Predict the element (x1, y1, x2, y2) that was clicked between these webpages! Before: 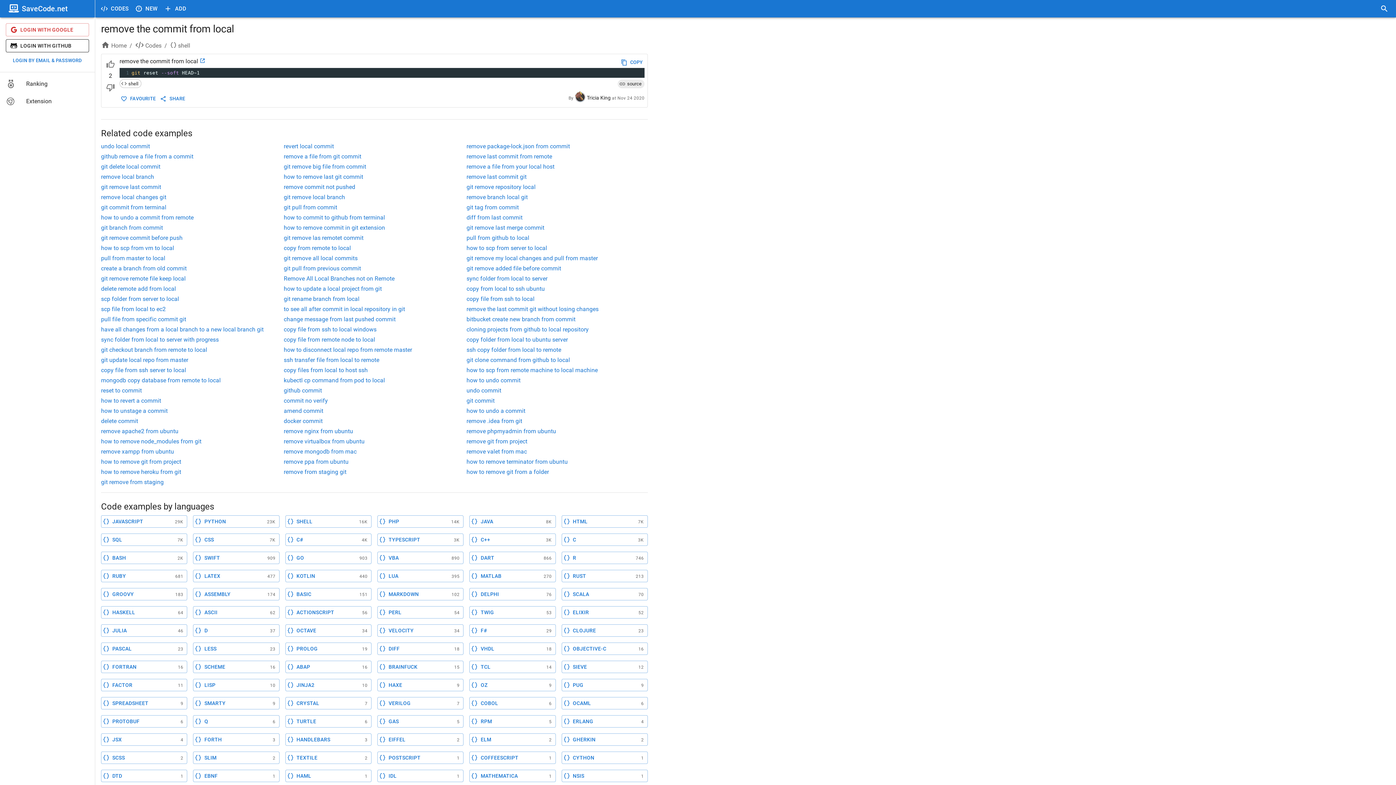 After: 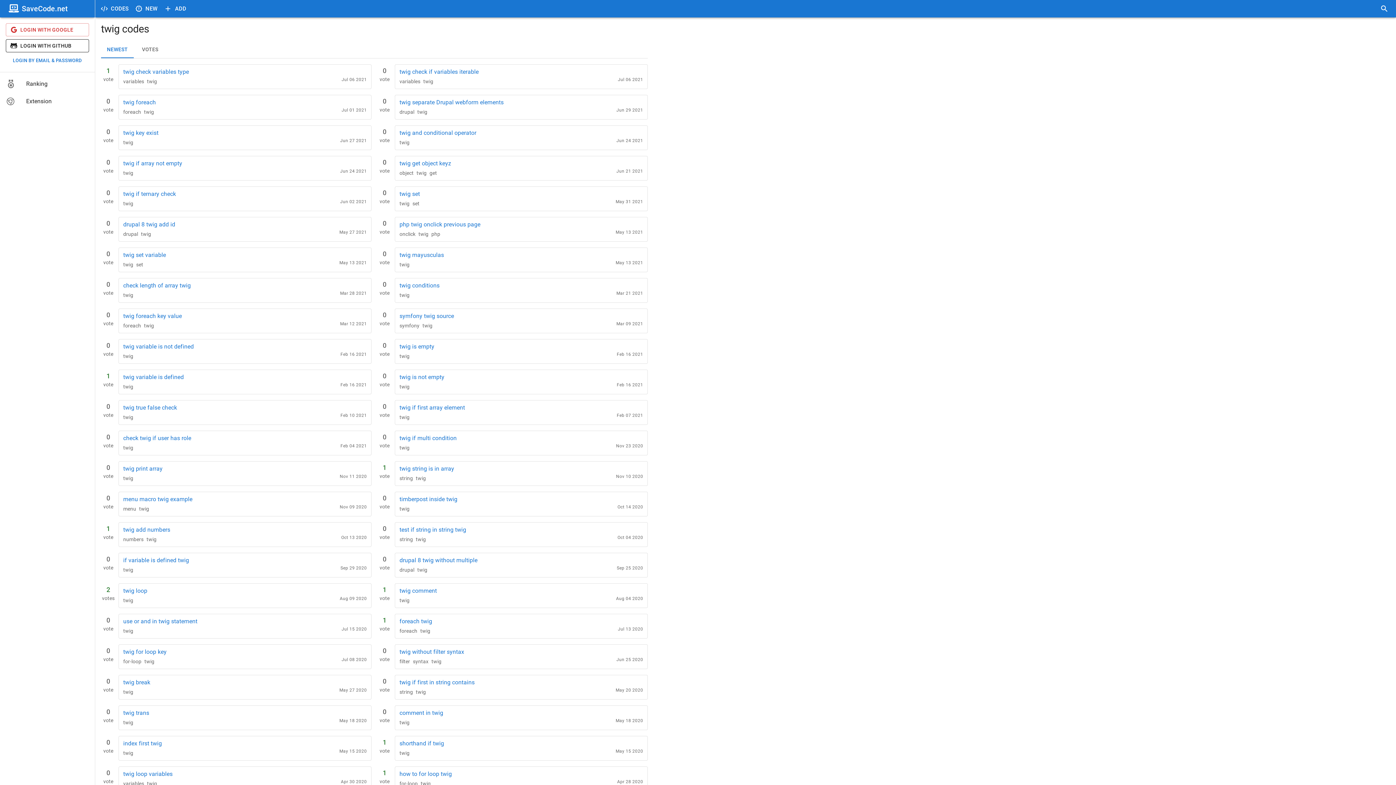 Action: label: TWIG
53 bbox: (469, 606, 555, 619)